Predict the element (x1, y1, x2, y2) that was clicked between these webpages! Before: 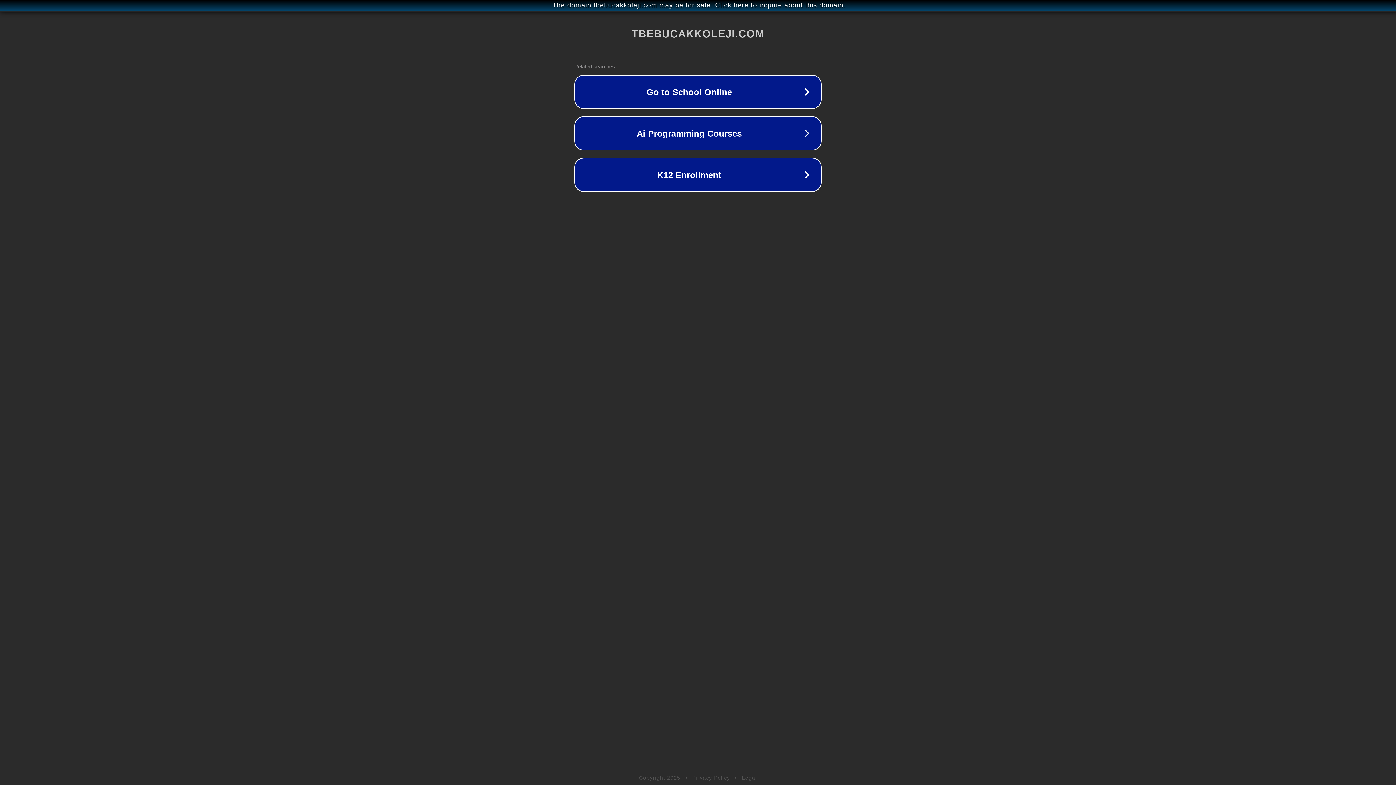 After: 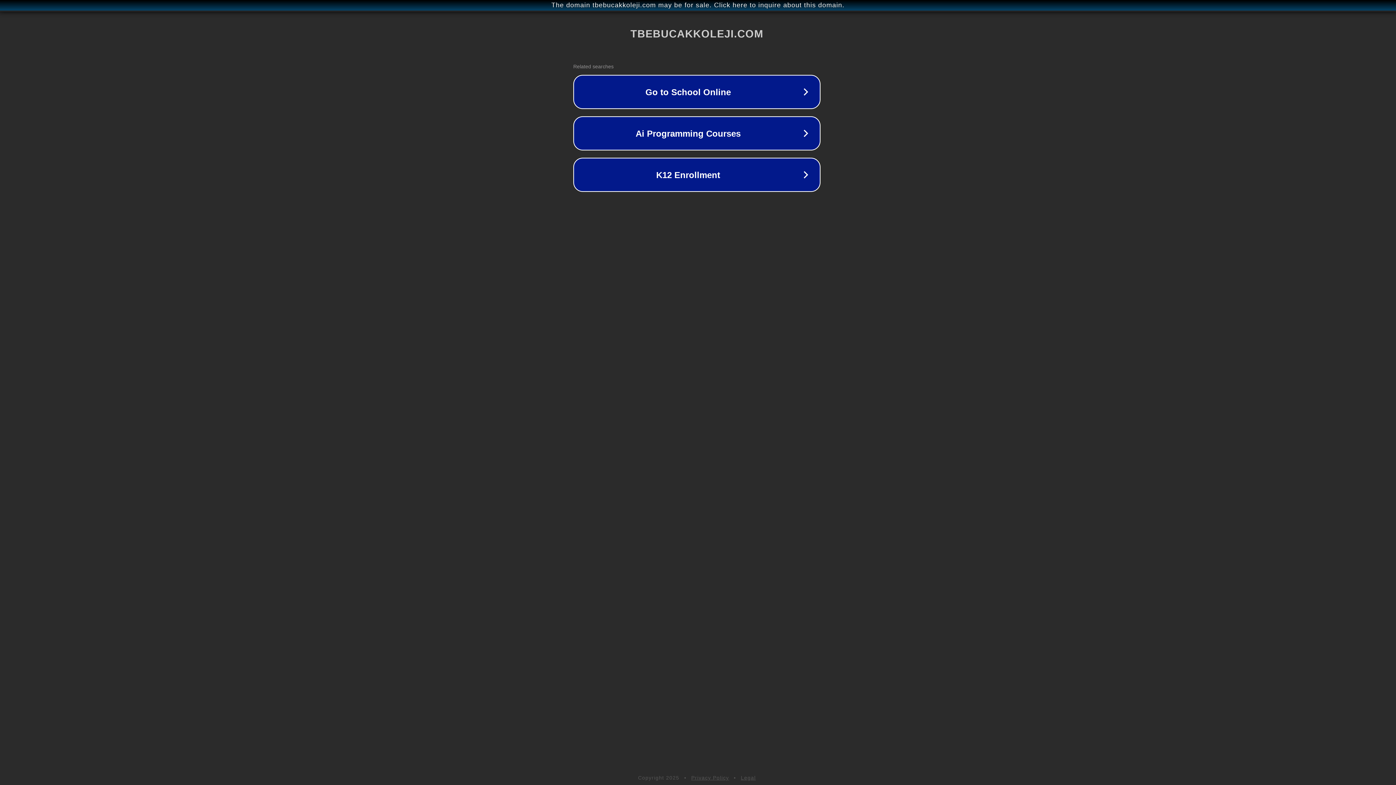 Action: label: The domain tbebucakkoleji.com may be for sale. Click here to inquire about this domain. bbox: (1, 1, 1397, 9)